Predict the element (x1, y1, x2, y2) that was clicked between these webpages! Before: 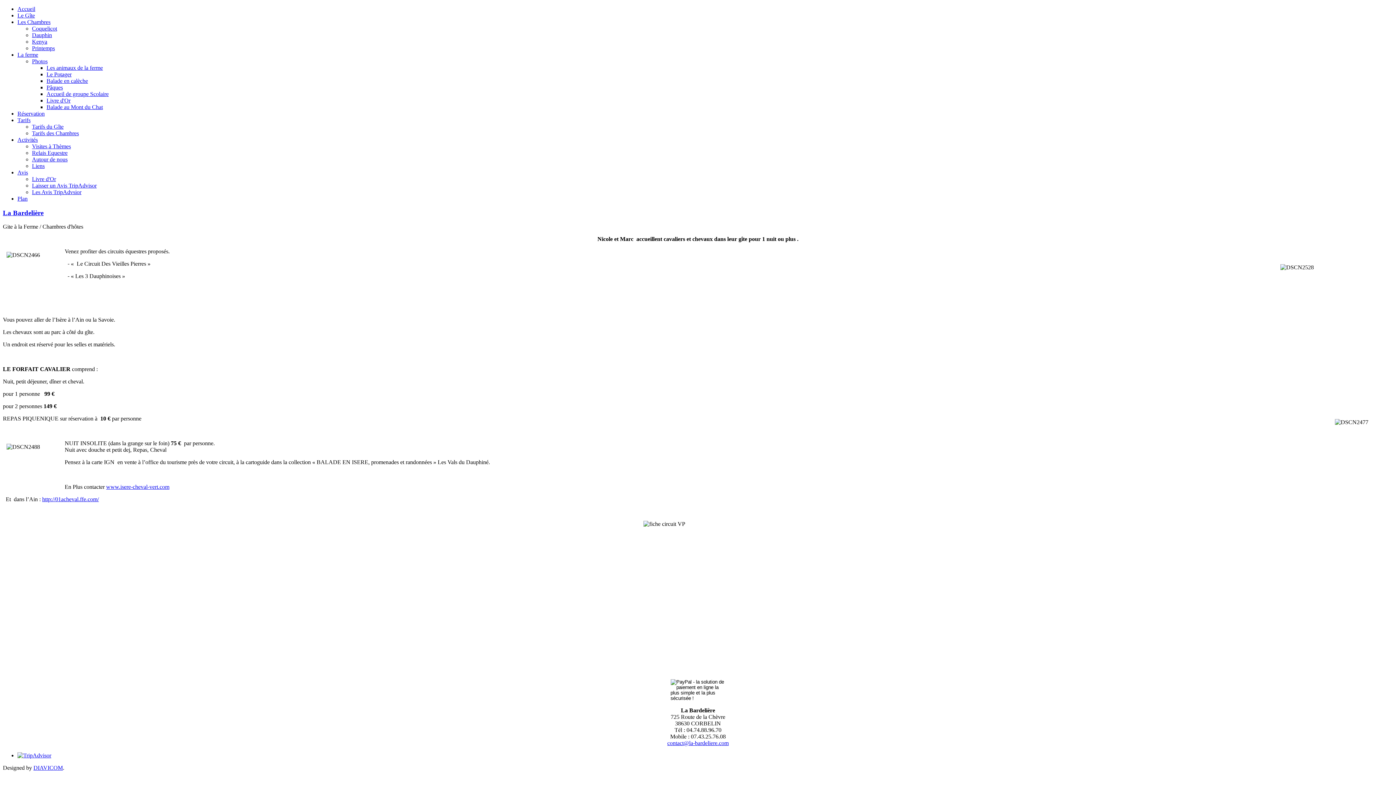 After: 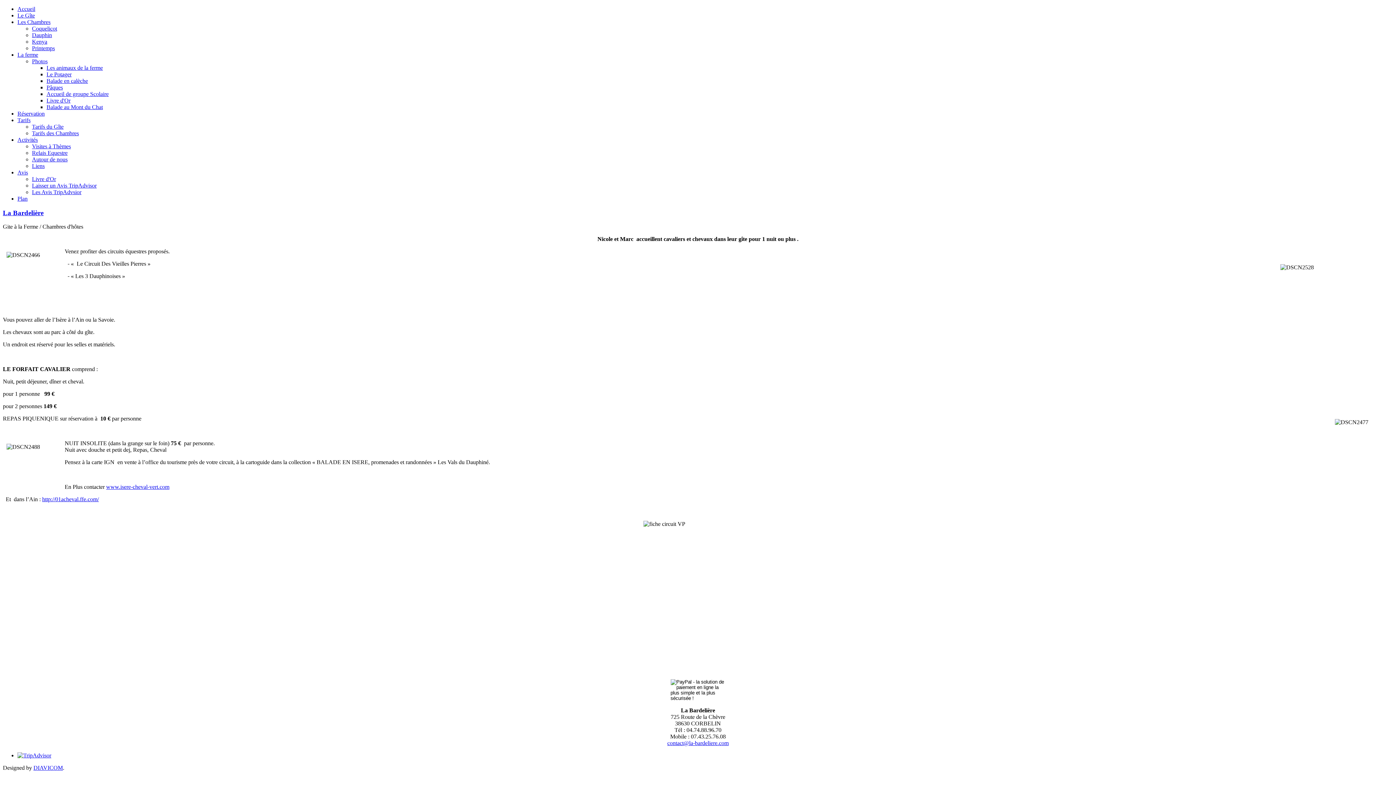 Action: bbox: (17, 117, 30, 123) label: Tarifs